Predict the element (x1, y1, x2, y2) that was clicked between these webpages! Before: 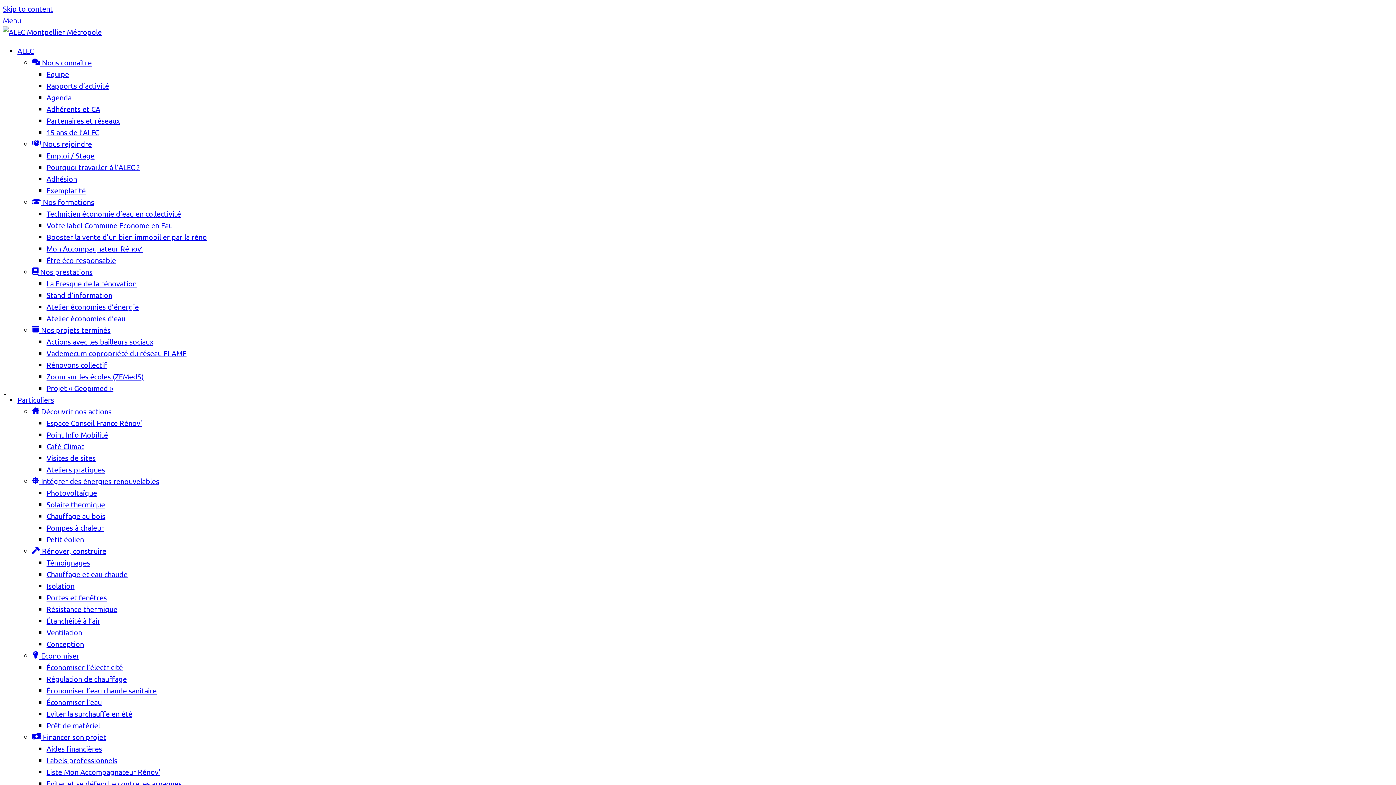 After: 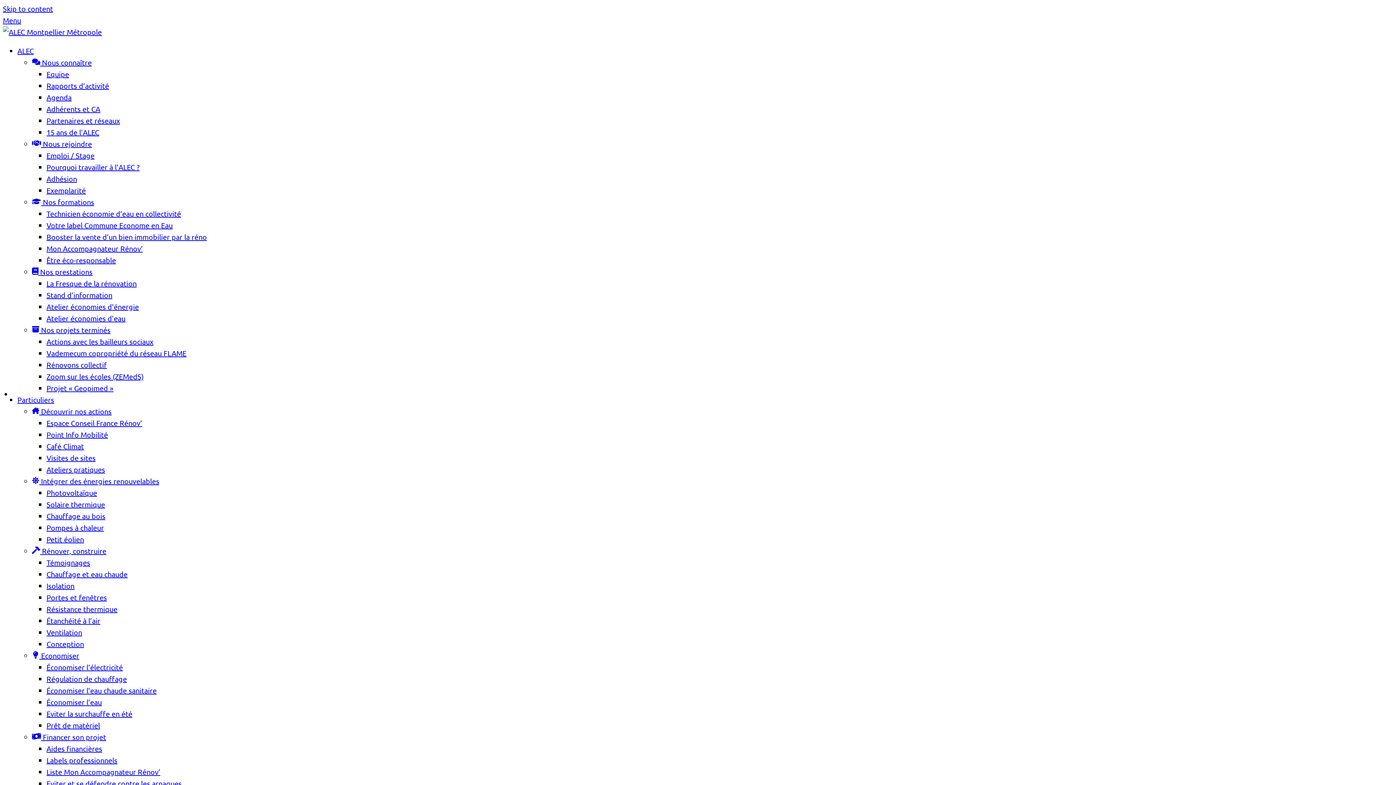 Action: label:  Economiser bbox: (32, 651, 79, 660)